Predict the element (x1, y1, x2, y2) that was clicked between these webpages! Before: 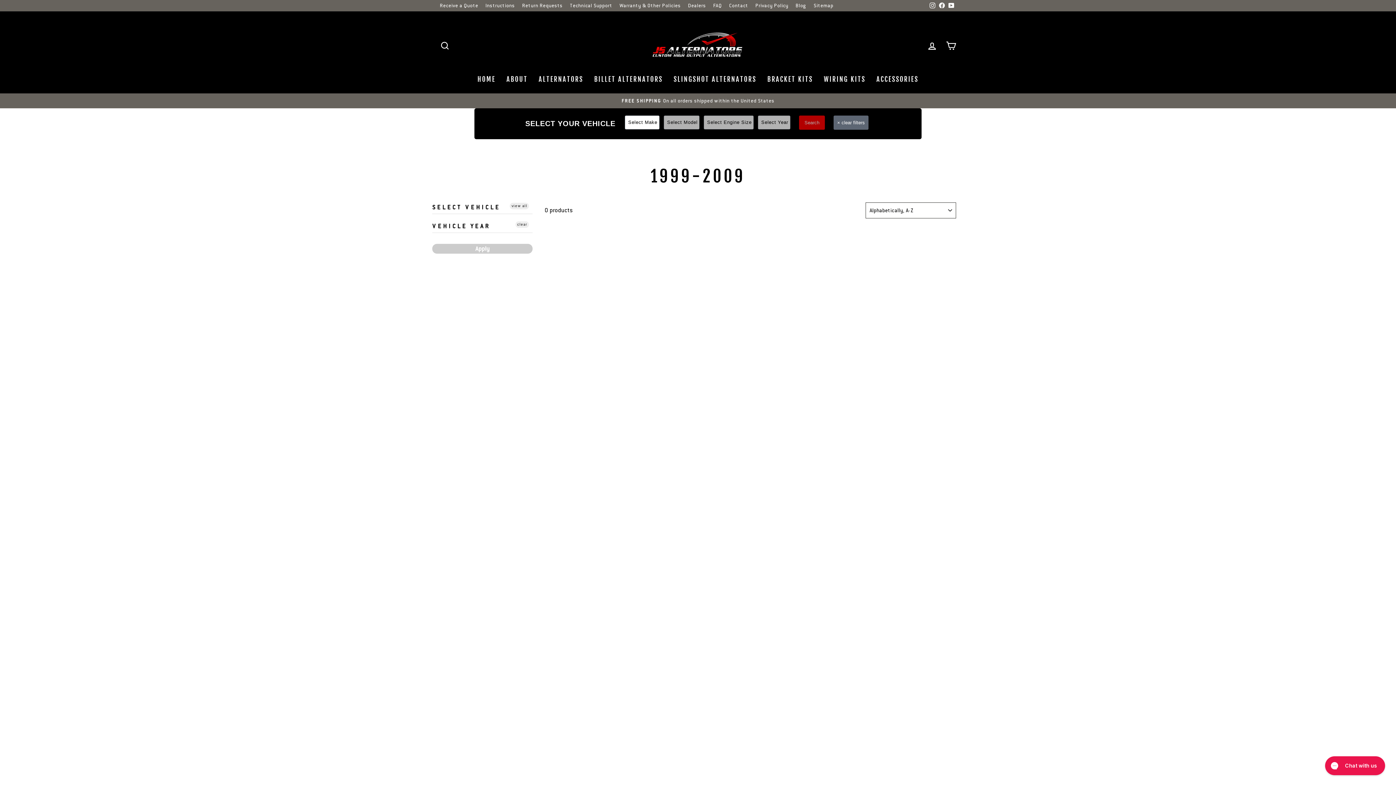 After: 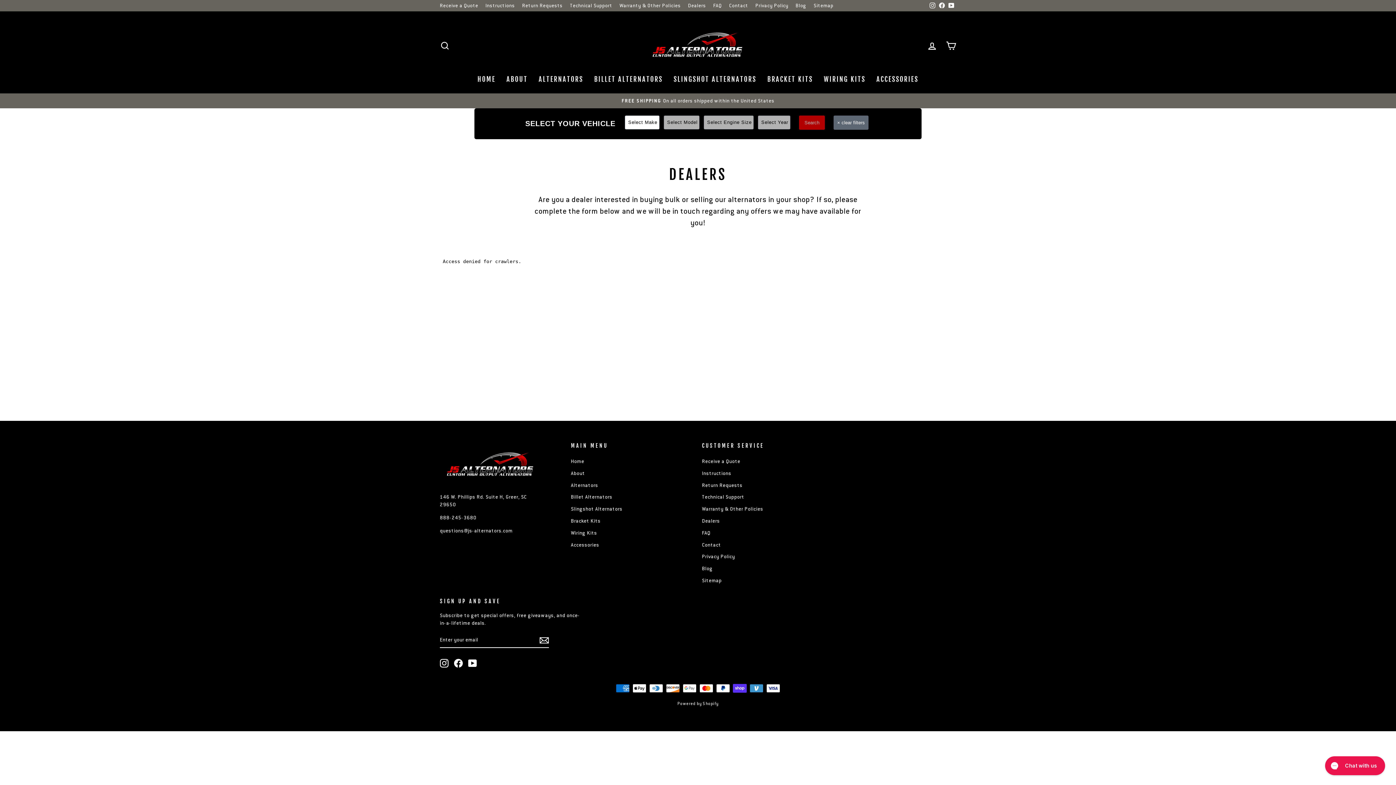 Action: label: Dealers bbox: (684, 0, 709, 11)